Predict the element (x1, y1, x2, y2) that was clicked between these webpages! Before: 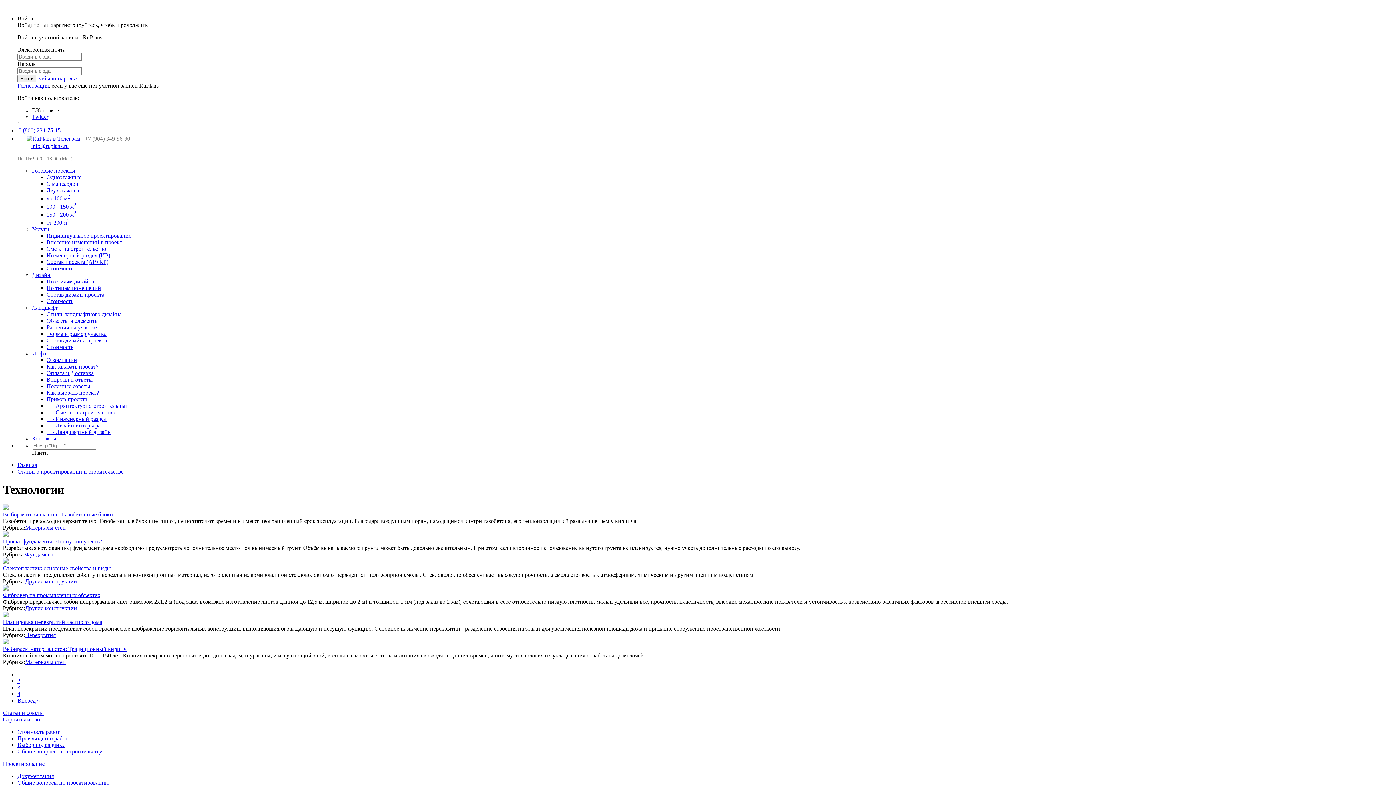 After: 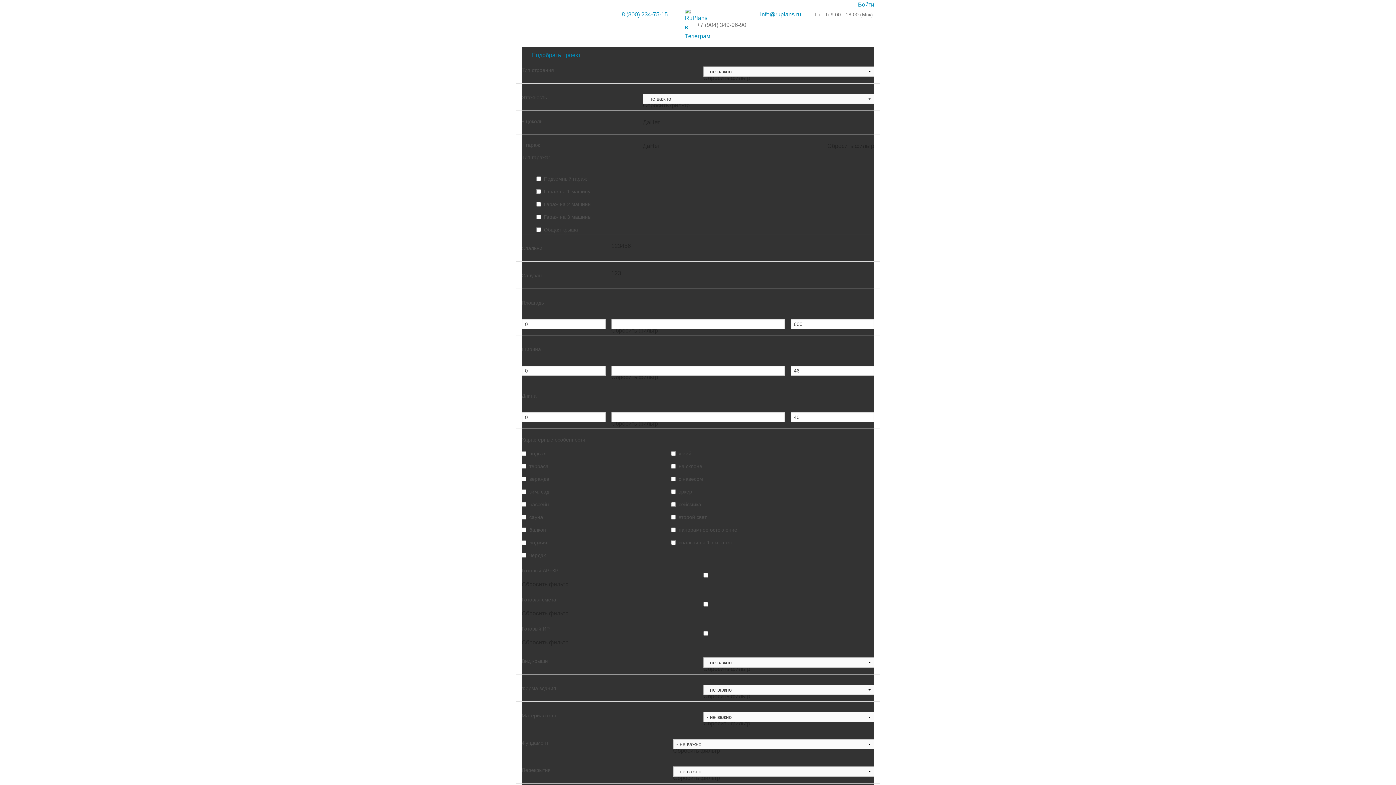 Action: bbox: (46, 331, 106, 337) label: Форма и размер участка